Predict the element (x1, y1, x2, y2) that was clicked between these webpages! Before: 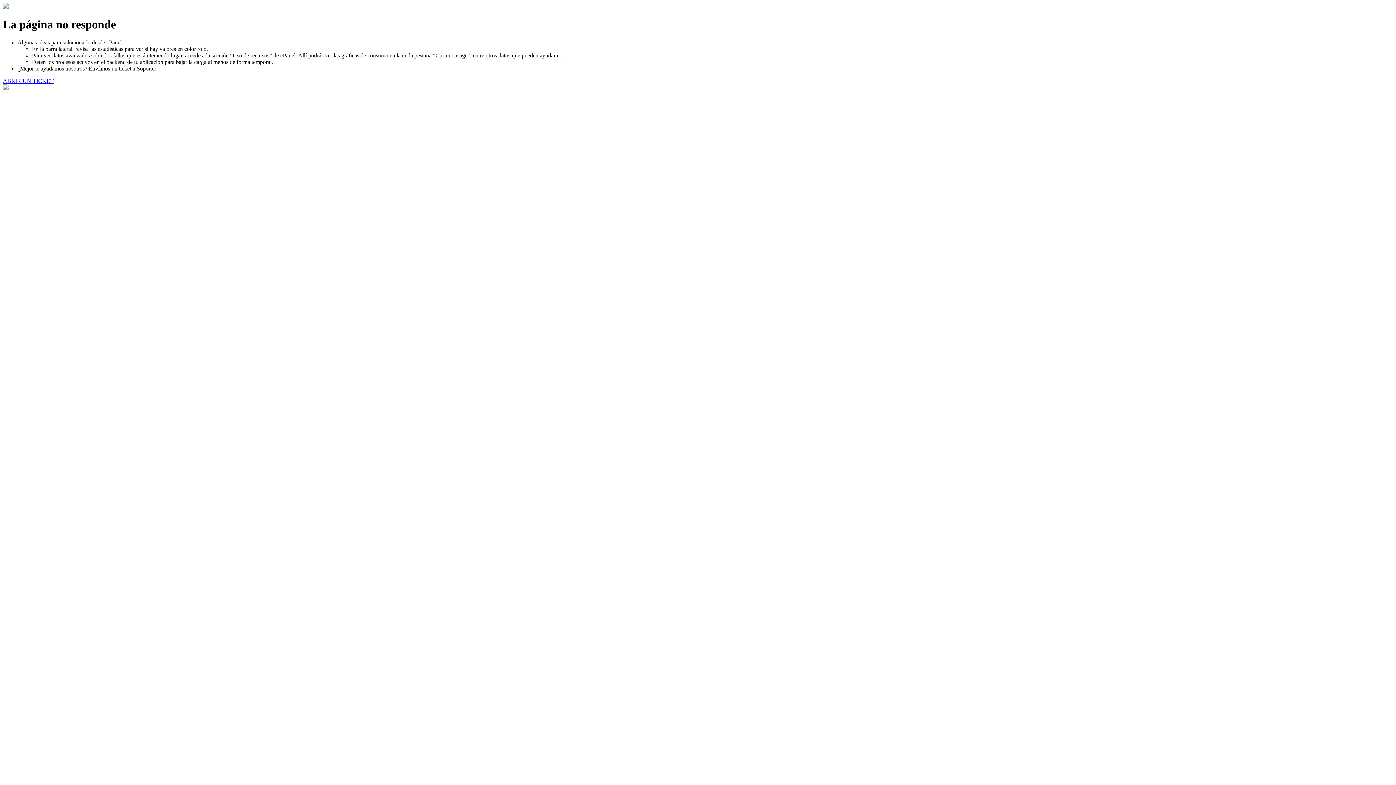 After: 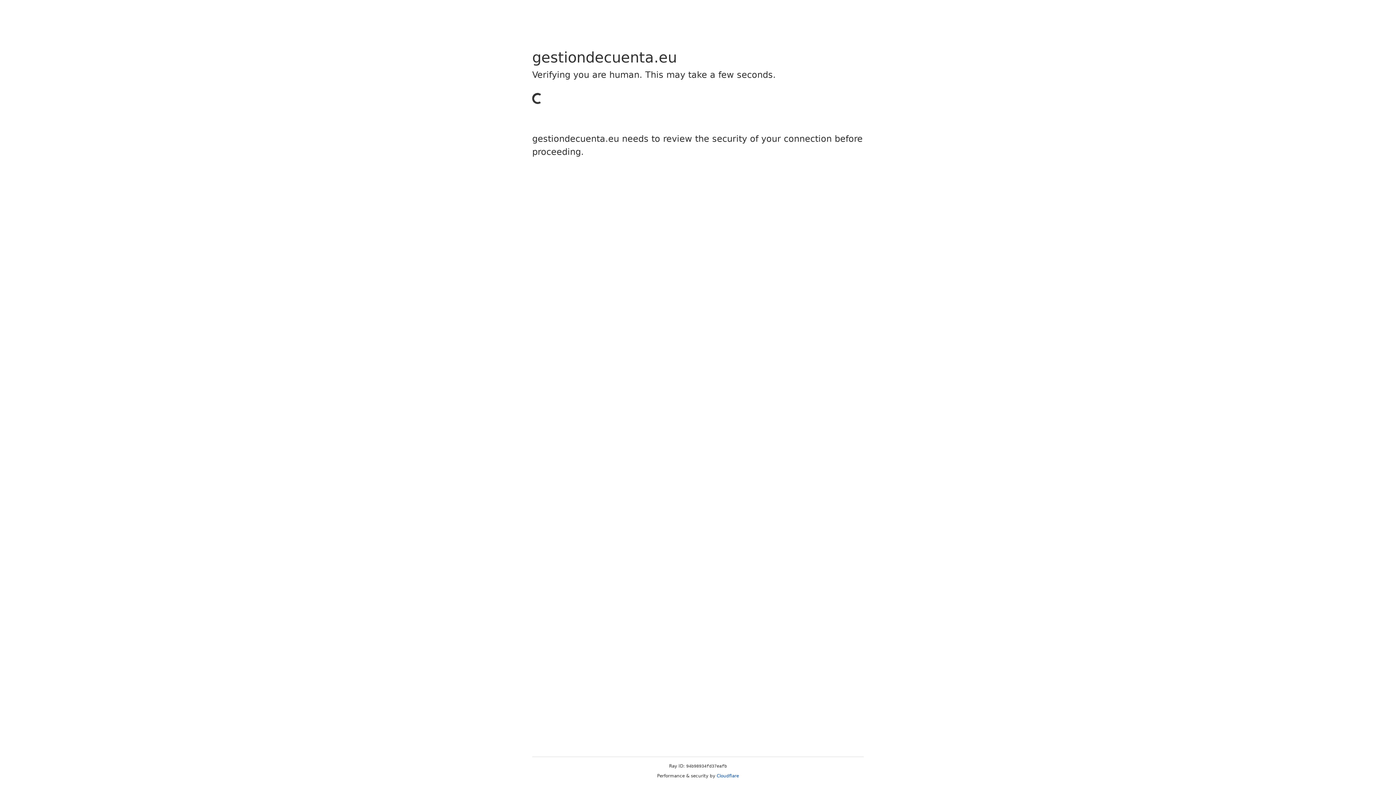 Action: label: ABRIR UN TICKET bbox: (2, 77, 53, 83)